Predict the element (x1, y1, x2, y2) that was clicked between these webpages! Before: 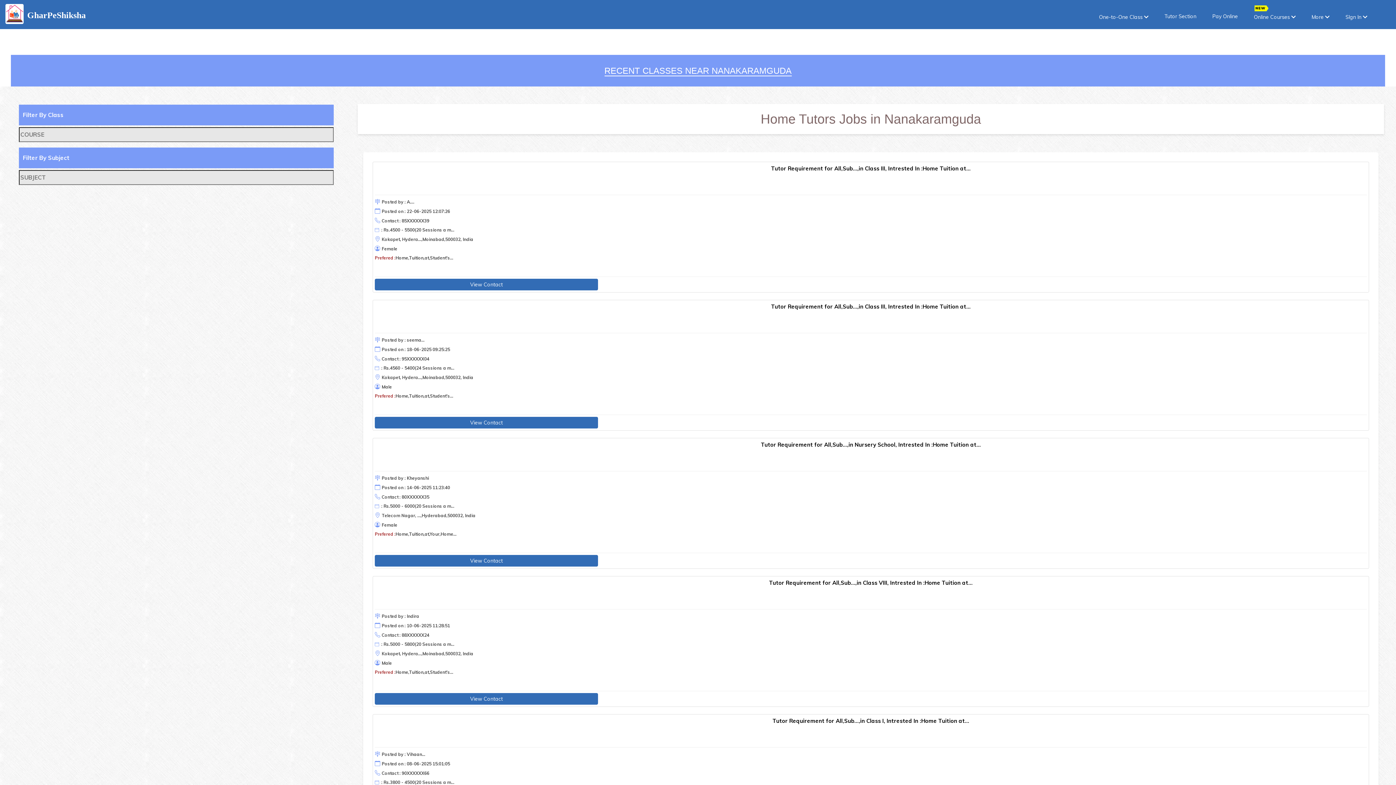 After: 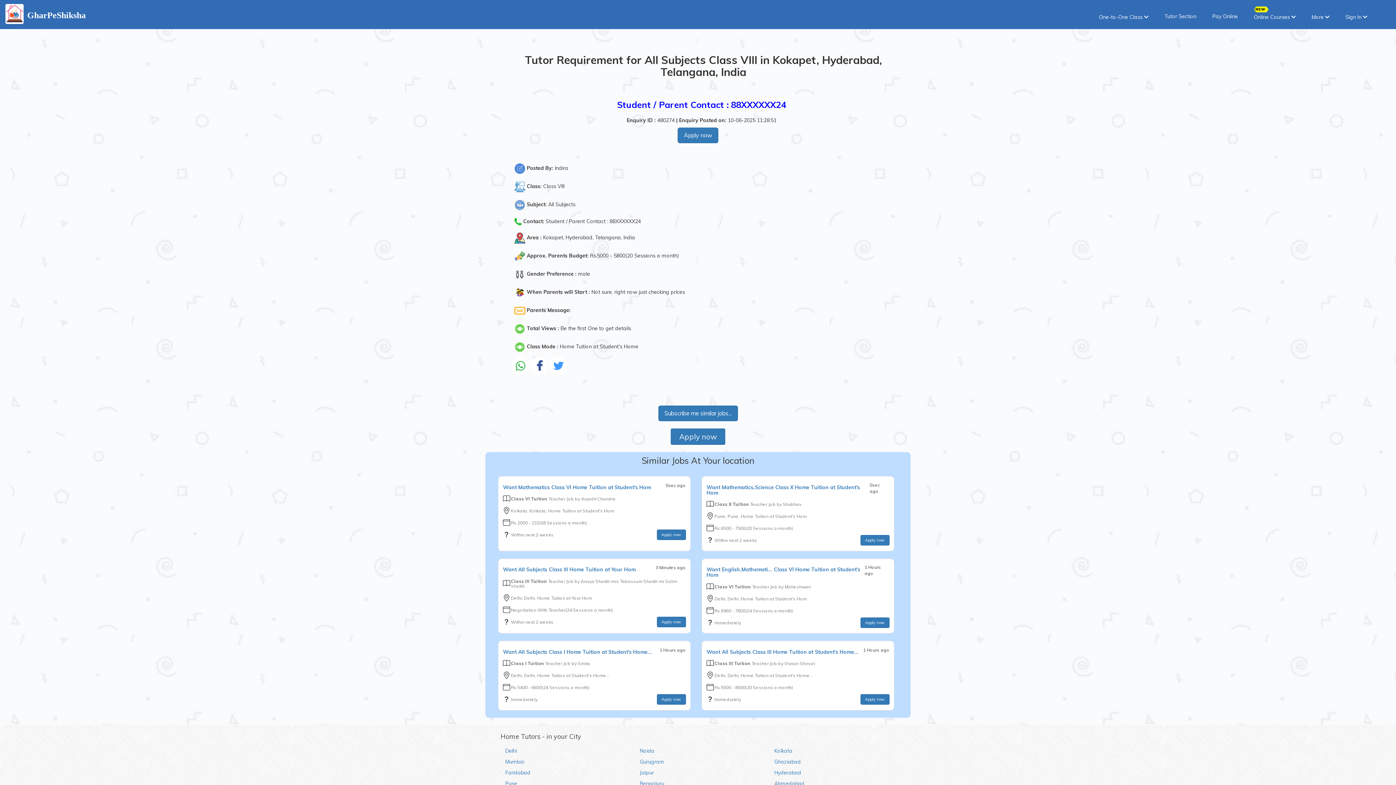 Action: label: Tutor Requirement for All,Sub...,in Class VIII, Intrested In :Home Tuition at...
 Posted by : Indira
 Posted on : 10-06-2025 11:28:51
 Contact : 88XXXXXX24
  : Rs.5000 - 5800(20 Sessions a m...
 Kokapet, Hydera...,Moinabad,500032, India
 Male
Prefered :Home,Tuition,at,Student's... bbox: (374, 578, 1367, 689)